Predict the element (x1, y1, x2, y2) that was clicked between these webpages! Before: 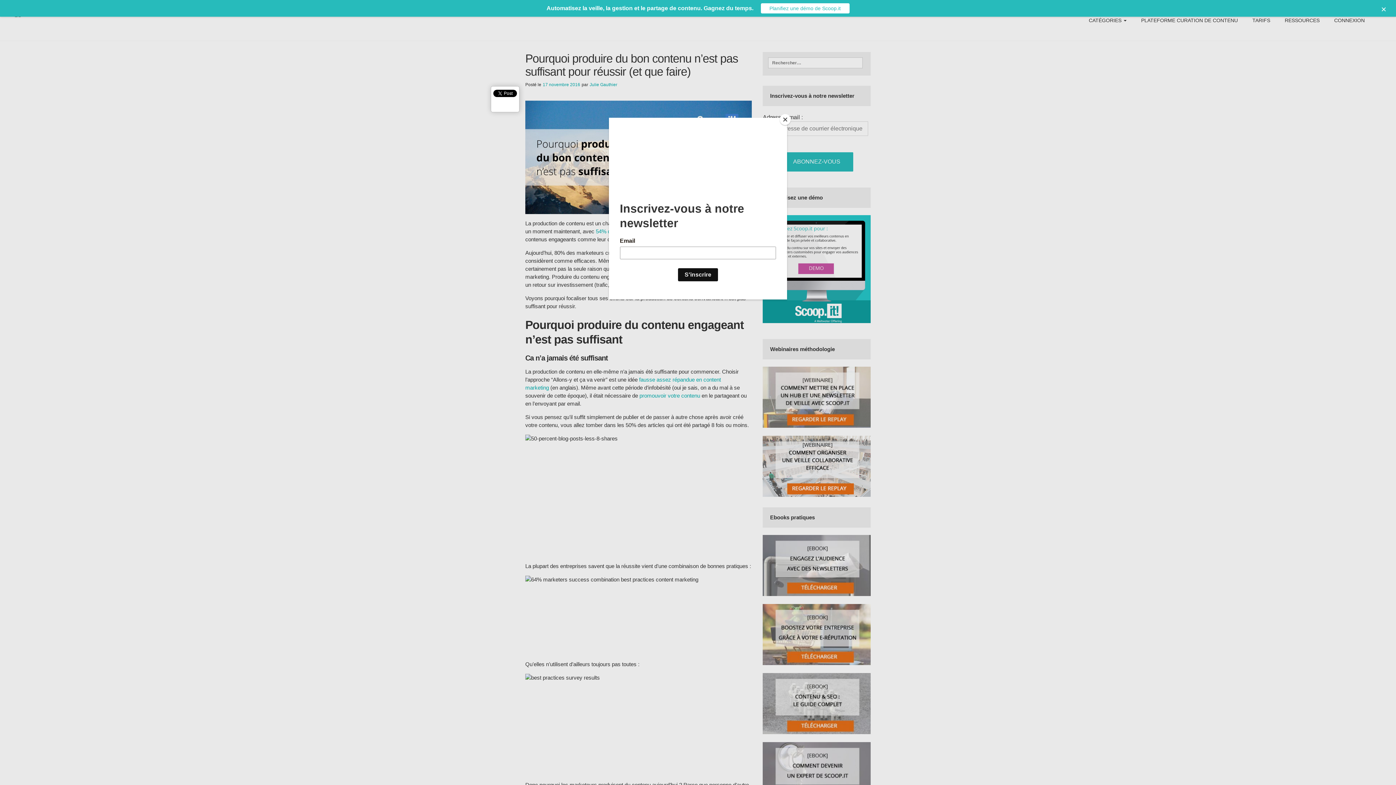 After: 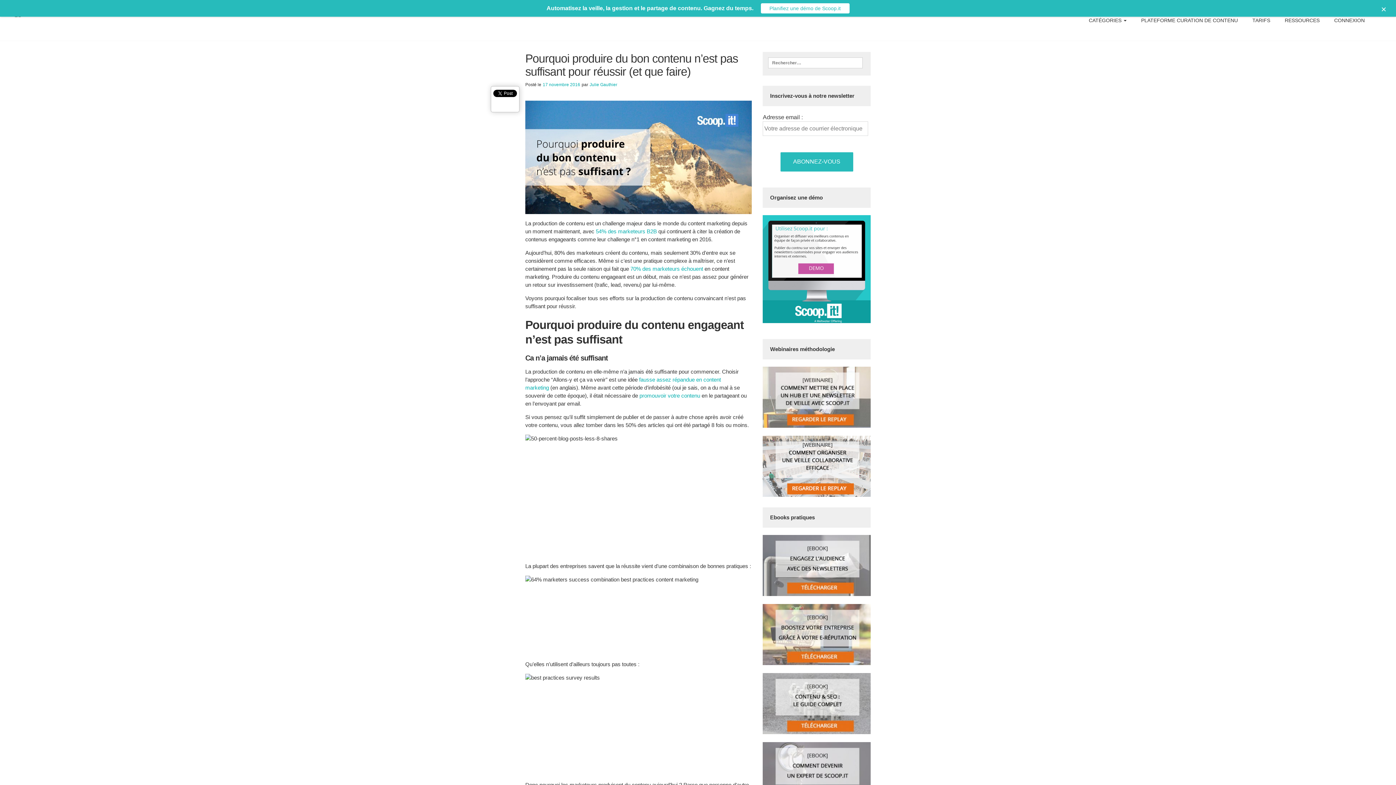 Action: label: Close bbox: (780, 114, 790, 125)